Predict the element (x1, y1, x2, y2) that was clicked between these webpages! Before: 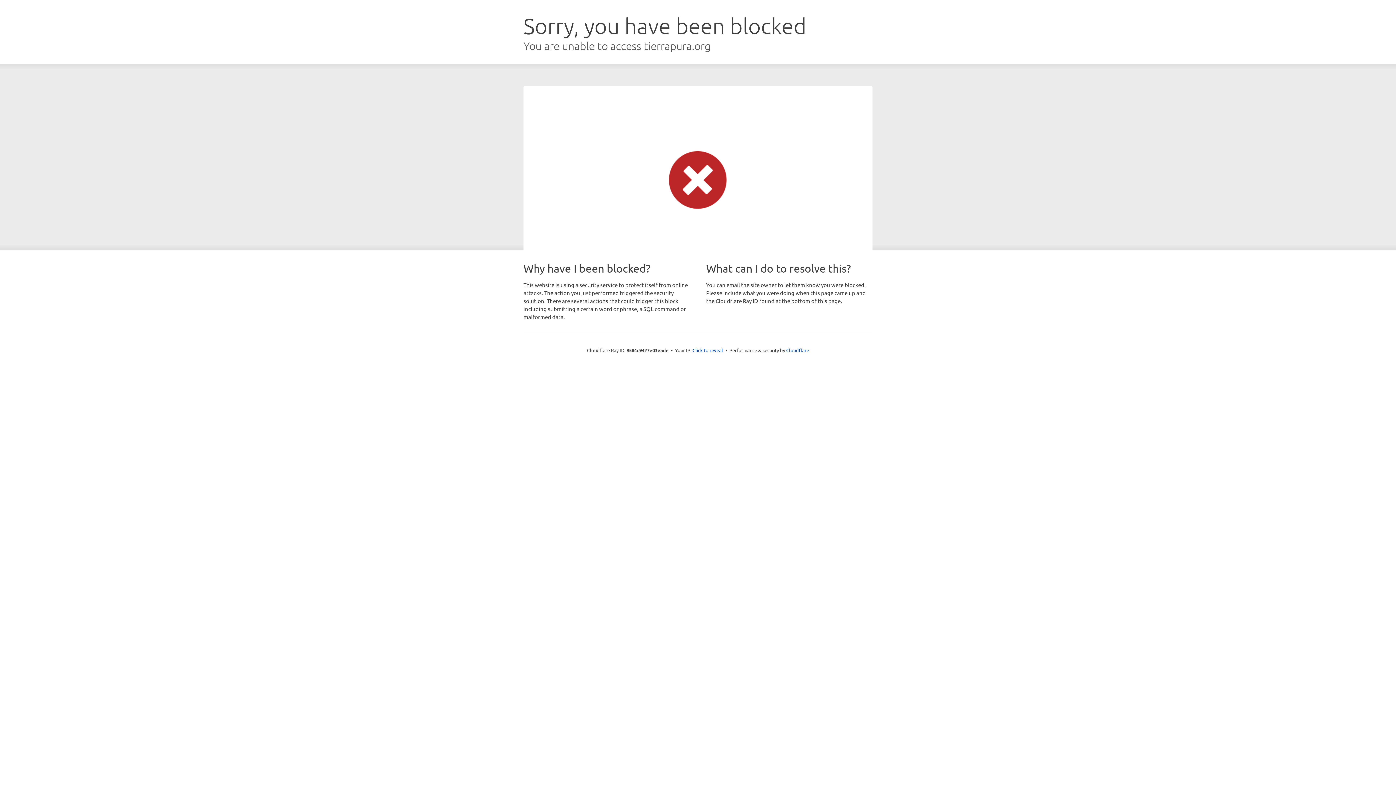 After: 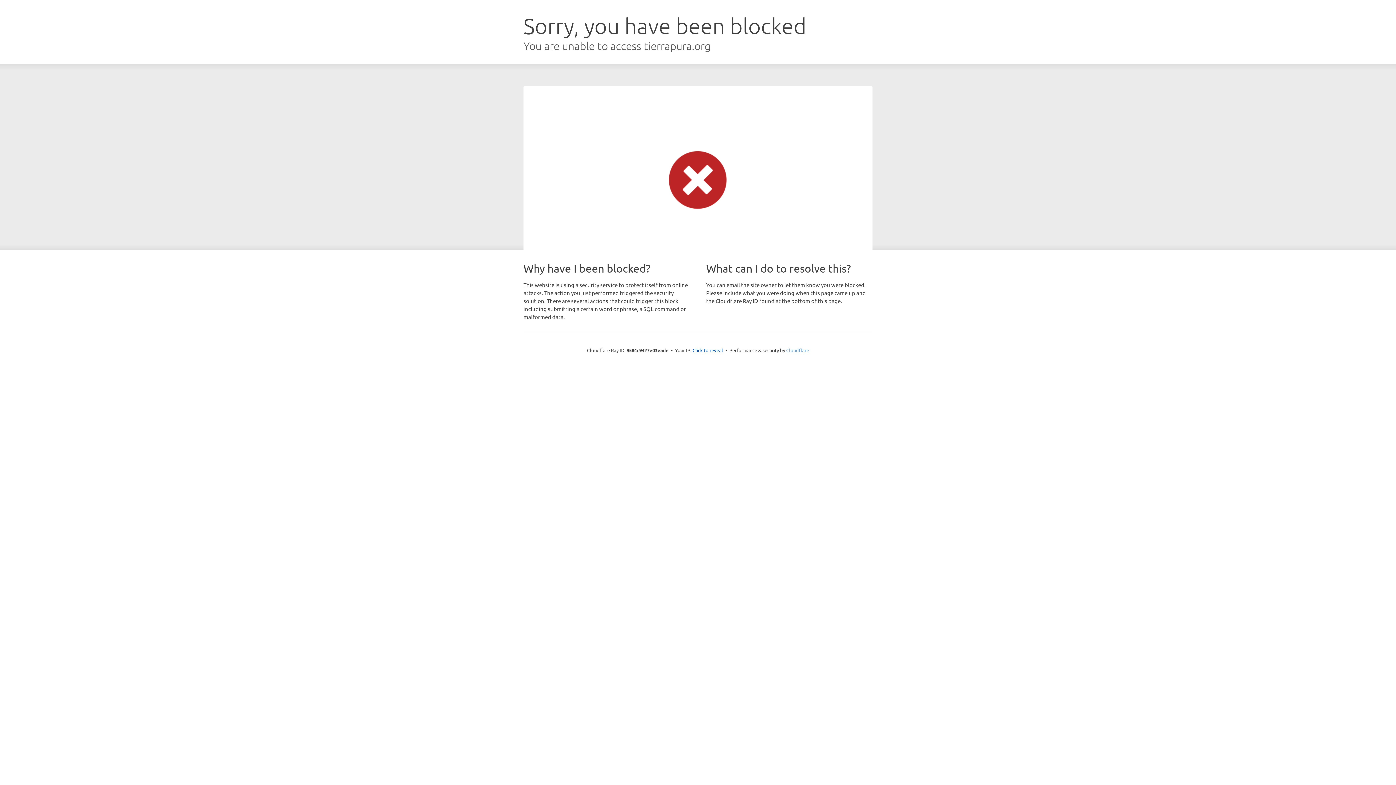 Action: label: Cloudflare bbox: (786, 347, 809, 353)